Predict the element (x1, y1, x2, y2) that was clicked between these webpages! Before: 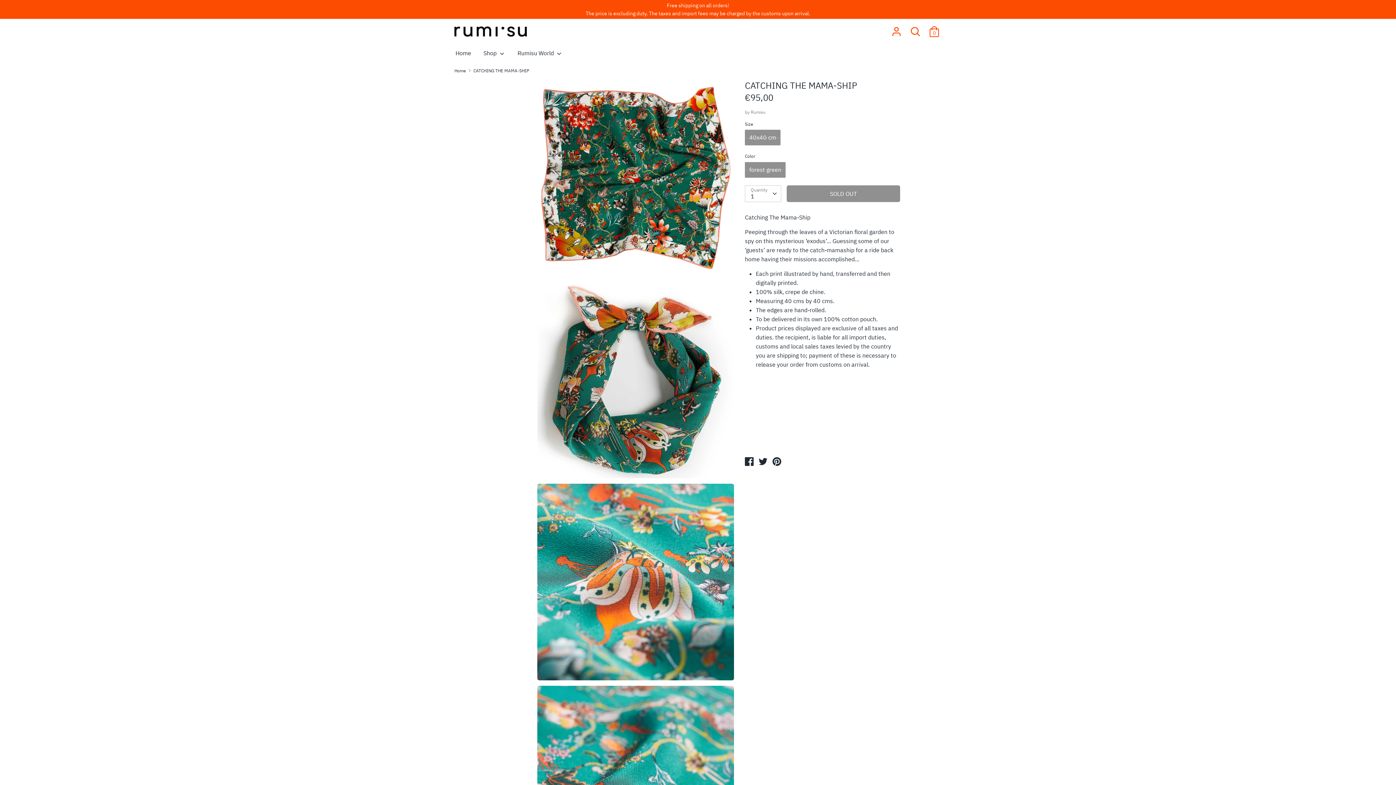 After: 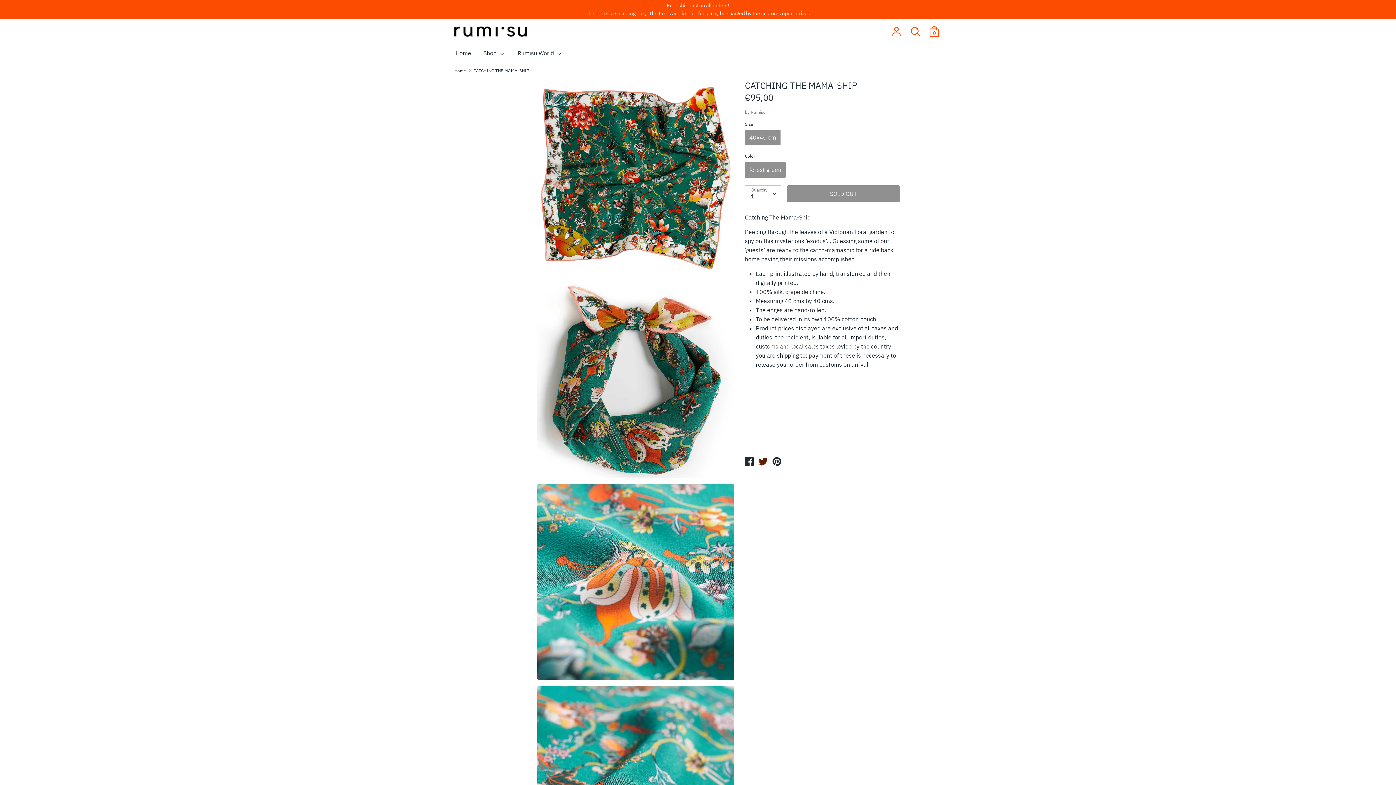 Action: bbox: (758, 457, 769, 464) label:  
Tweet on Twitter